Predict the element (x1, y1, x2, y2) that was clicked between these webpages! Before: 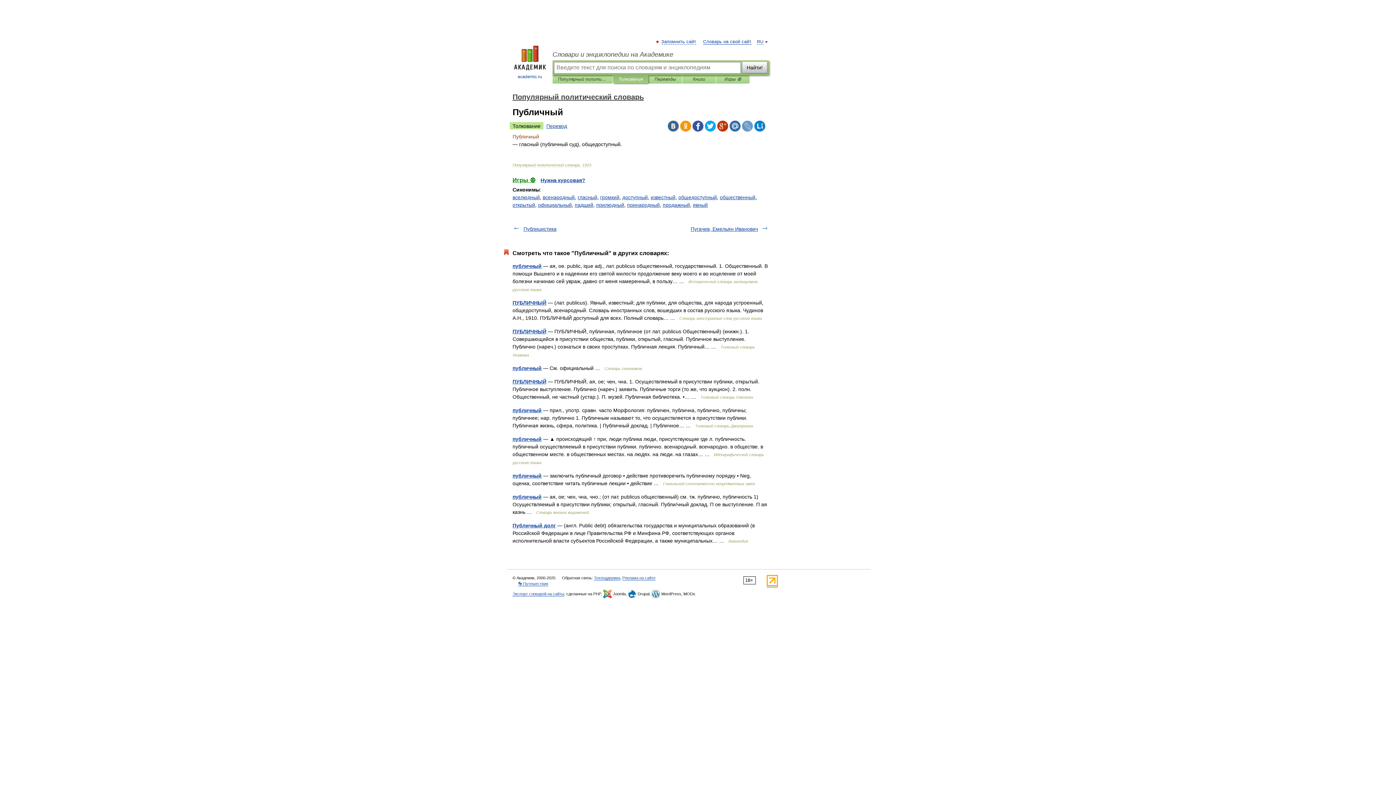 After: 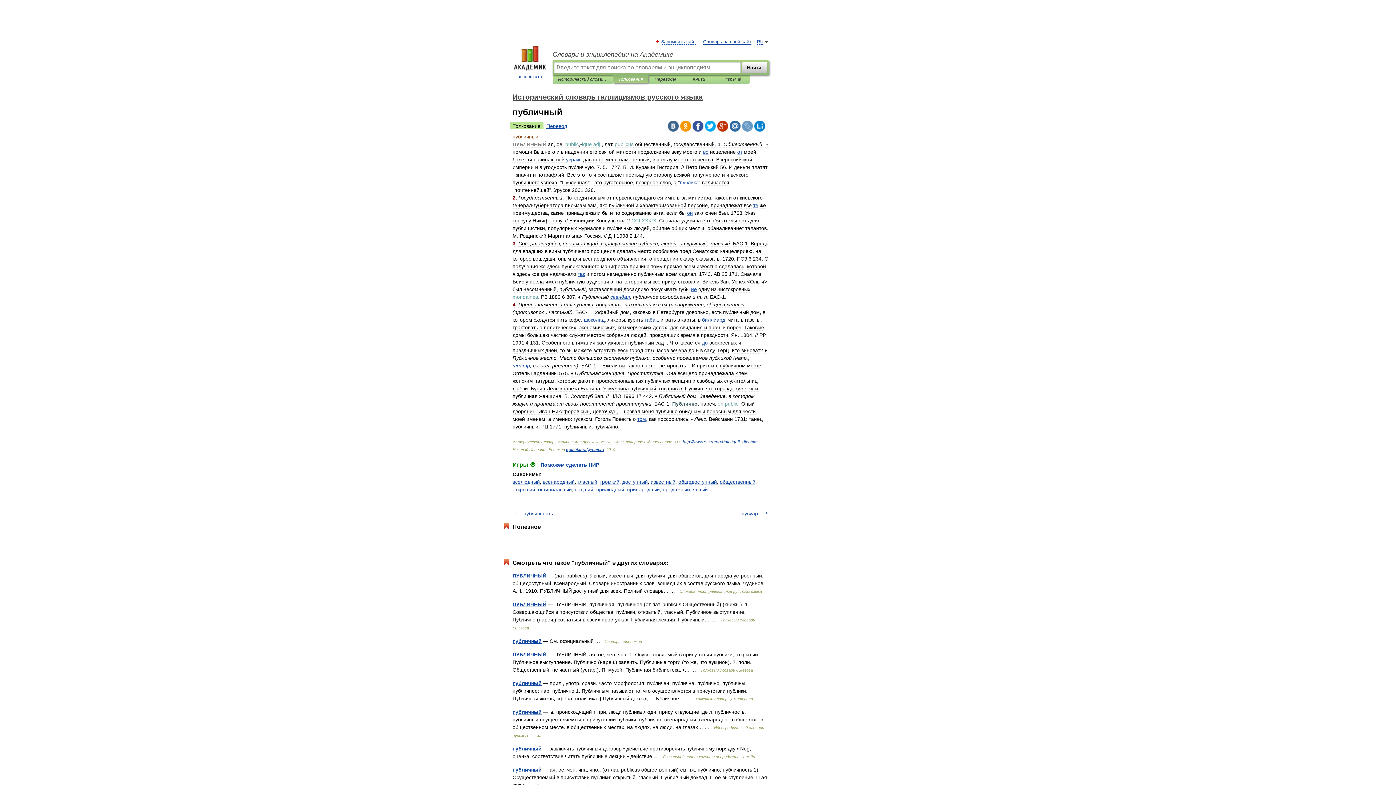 Action: label: публичный bbox: (512, 263, 541, 269)